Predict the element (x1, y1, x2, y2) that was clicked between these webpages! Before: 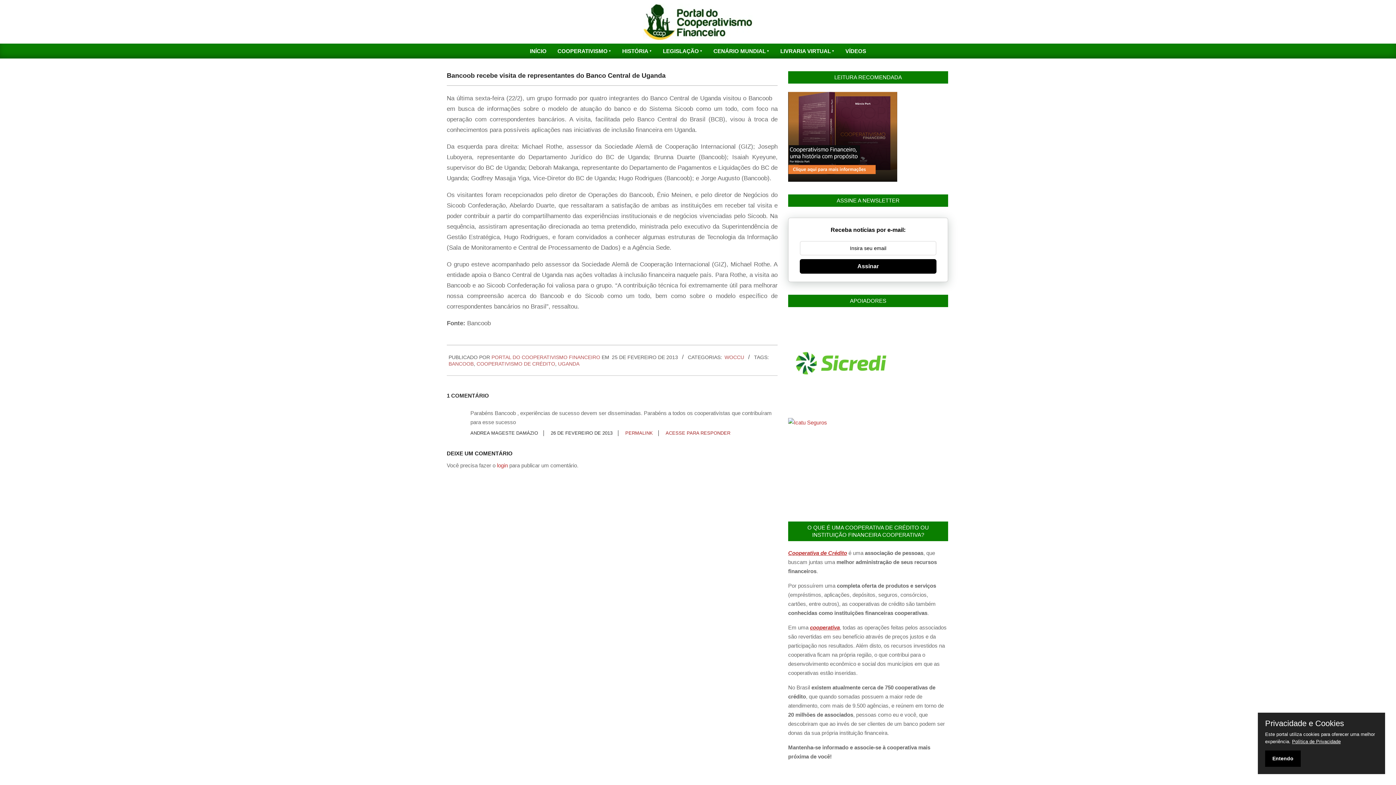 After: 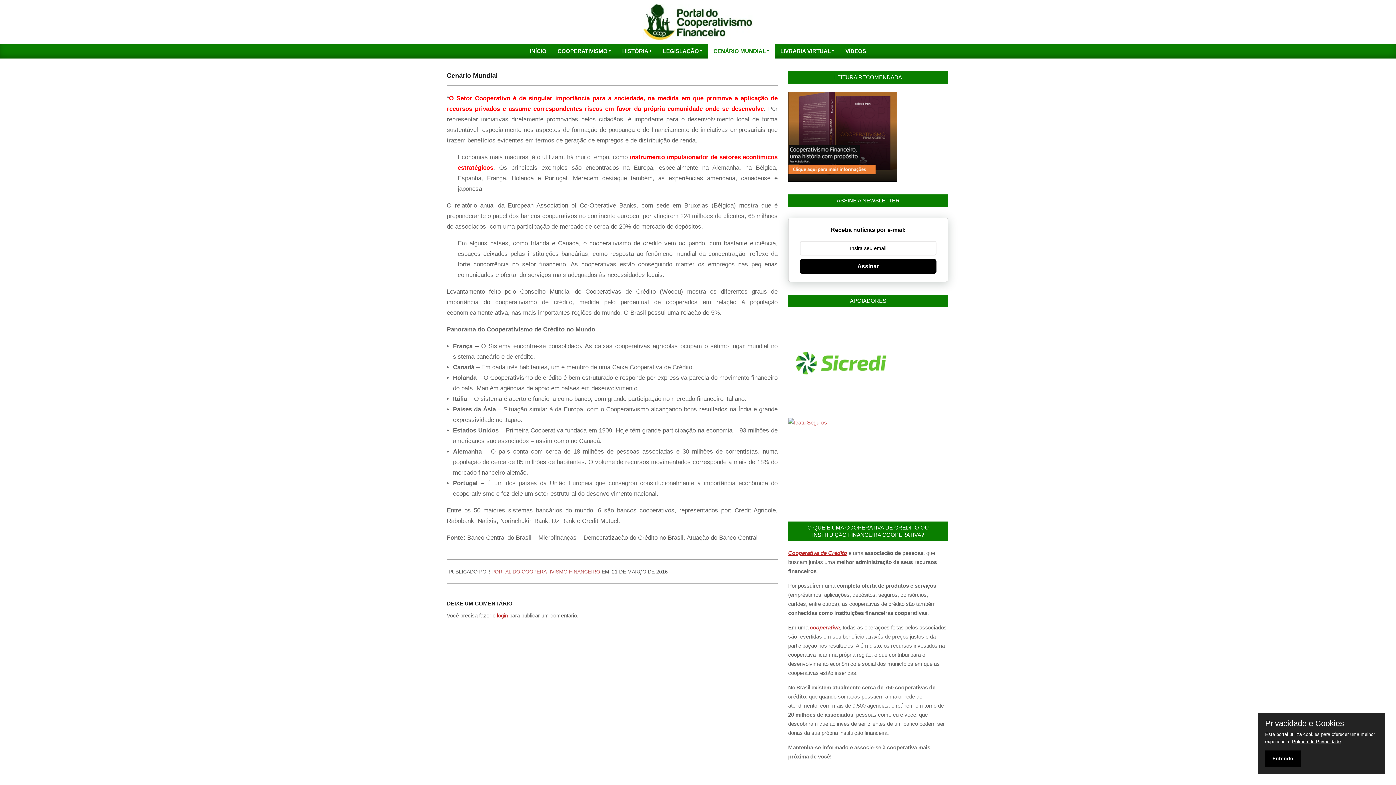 Action: label: CENÁRIO MUNDIAL bbox: (708, 43, 775, 58)